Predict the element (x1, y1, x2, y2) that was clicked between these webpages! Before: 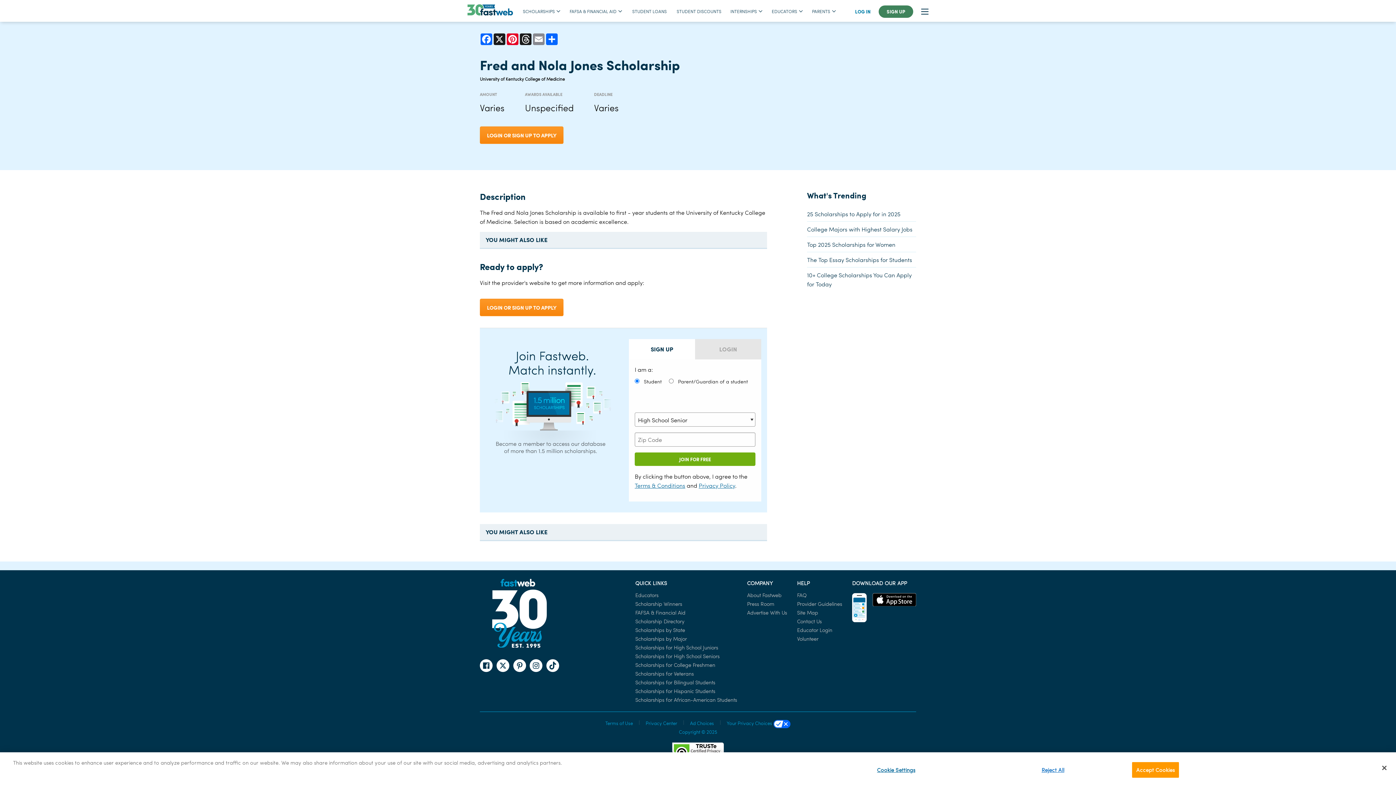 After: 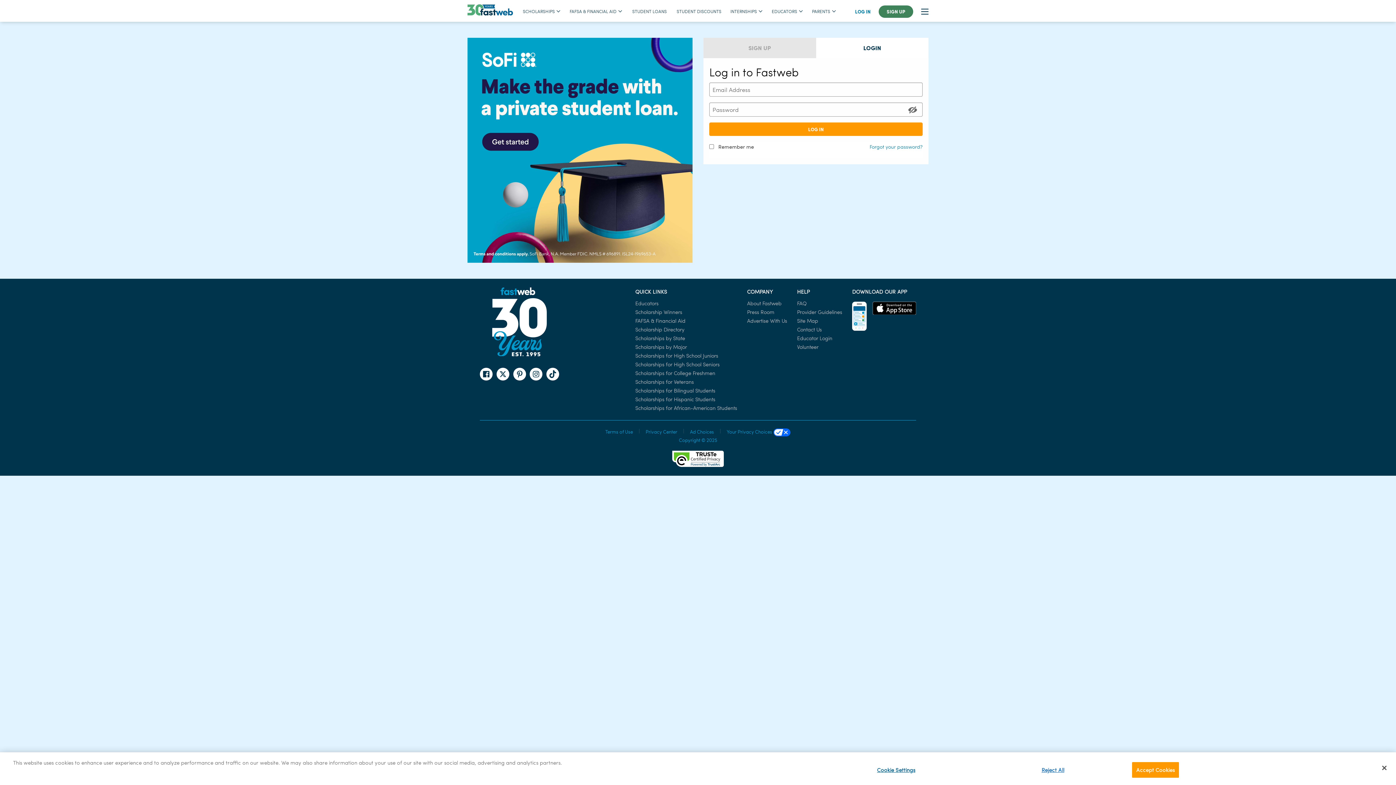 Action: label: LOG IN bbox: (855, 9, 870, 13)